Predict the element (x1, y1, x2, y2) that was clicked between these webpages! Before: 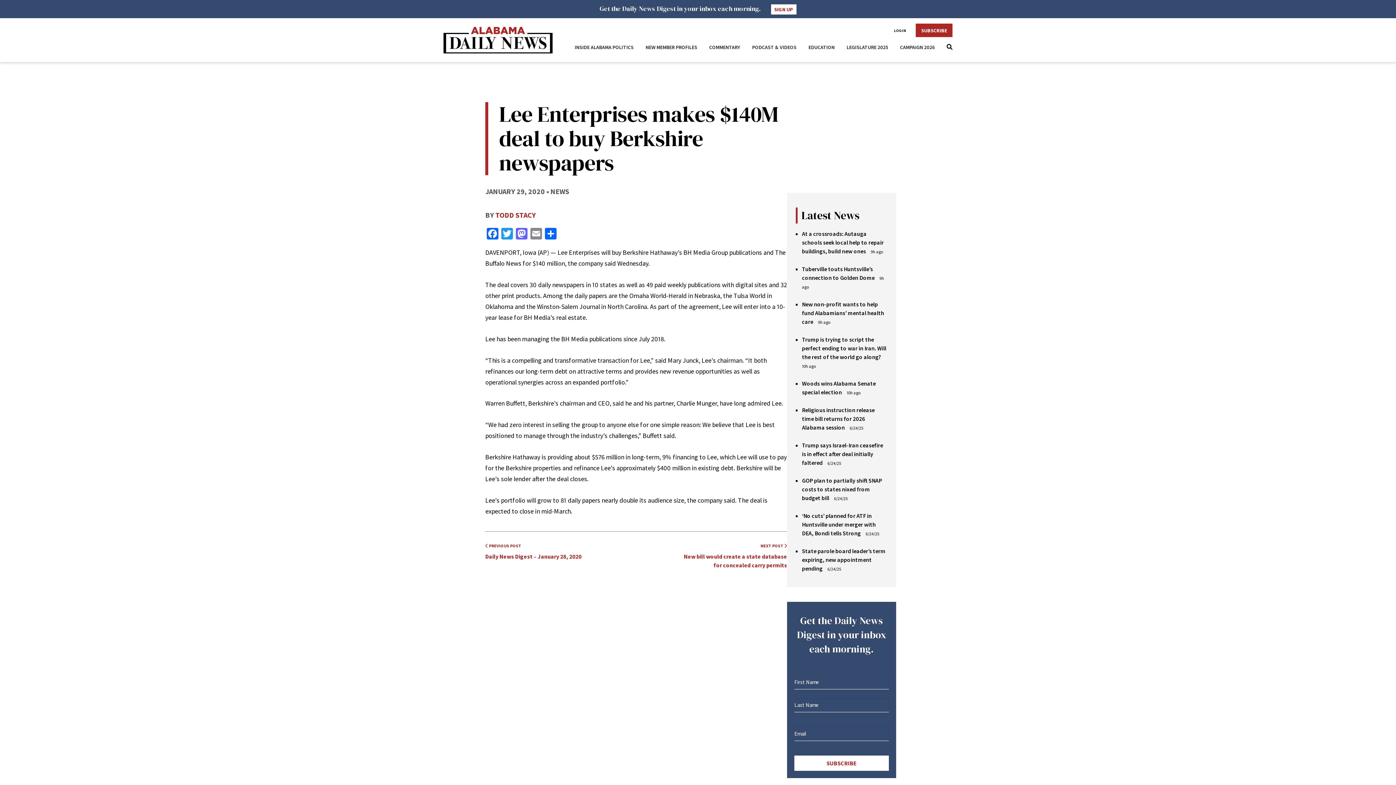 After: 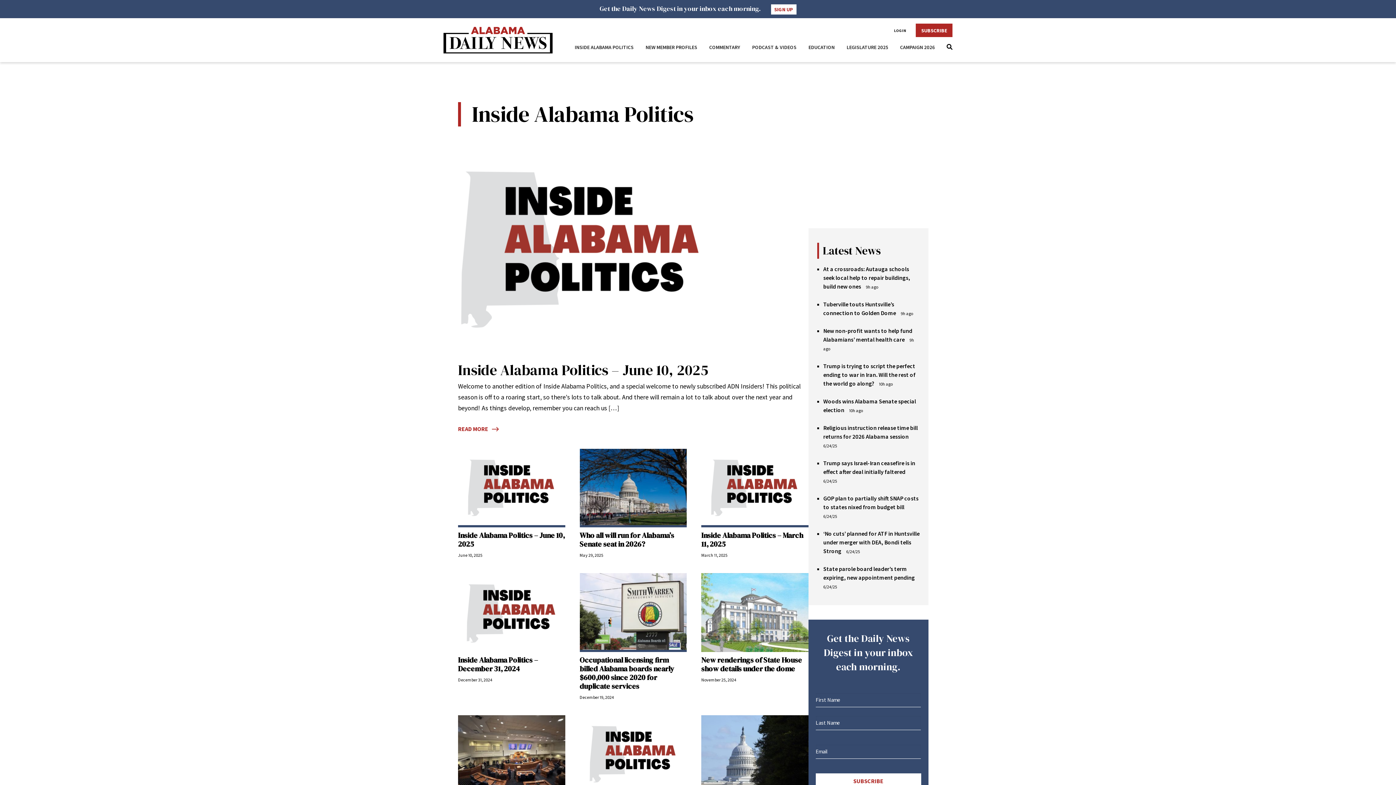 Action: bbox: (574, 41, 633, 52) label: INSIDE ALABAMA POLITICS